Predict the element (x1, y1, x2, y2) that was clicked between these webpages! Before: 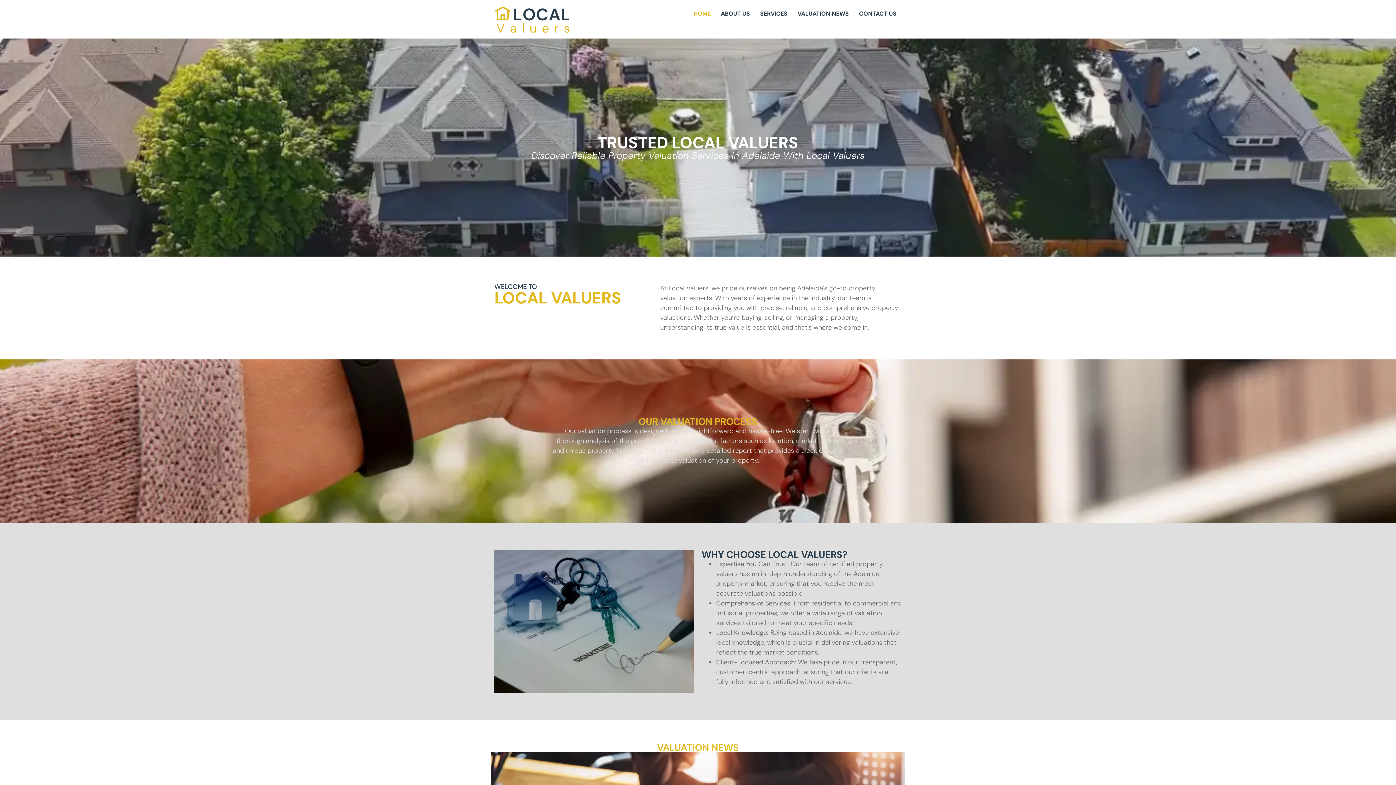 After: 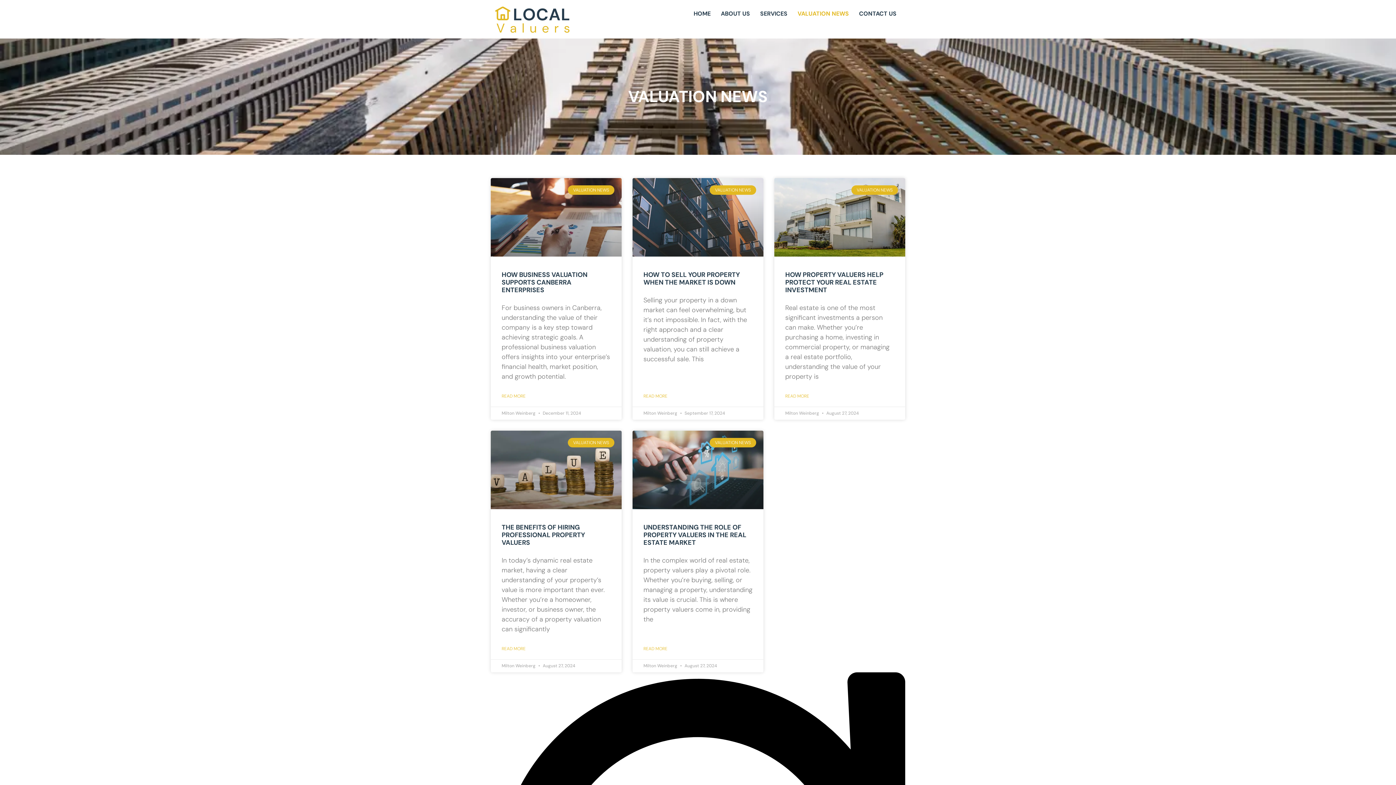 Action: label: VALUATION NEWS bbox: (792, 5, 854, 22)